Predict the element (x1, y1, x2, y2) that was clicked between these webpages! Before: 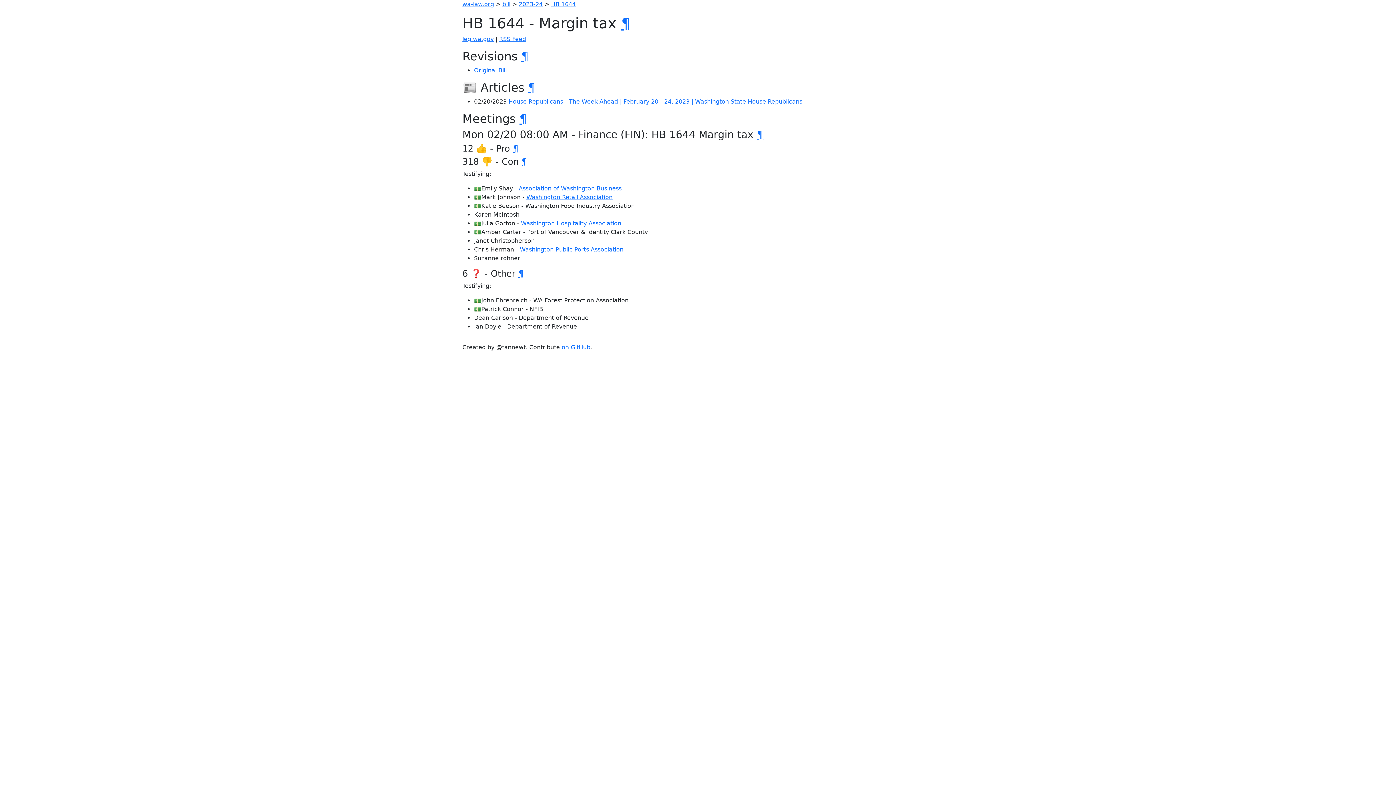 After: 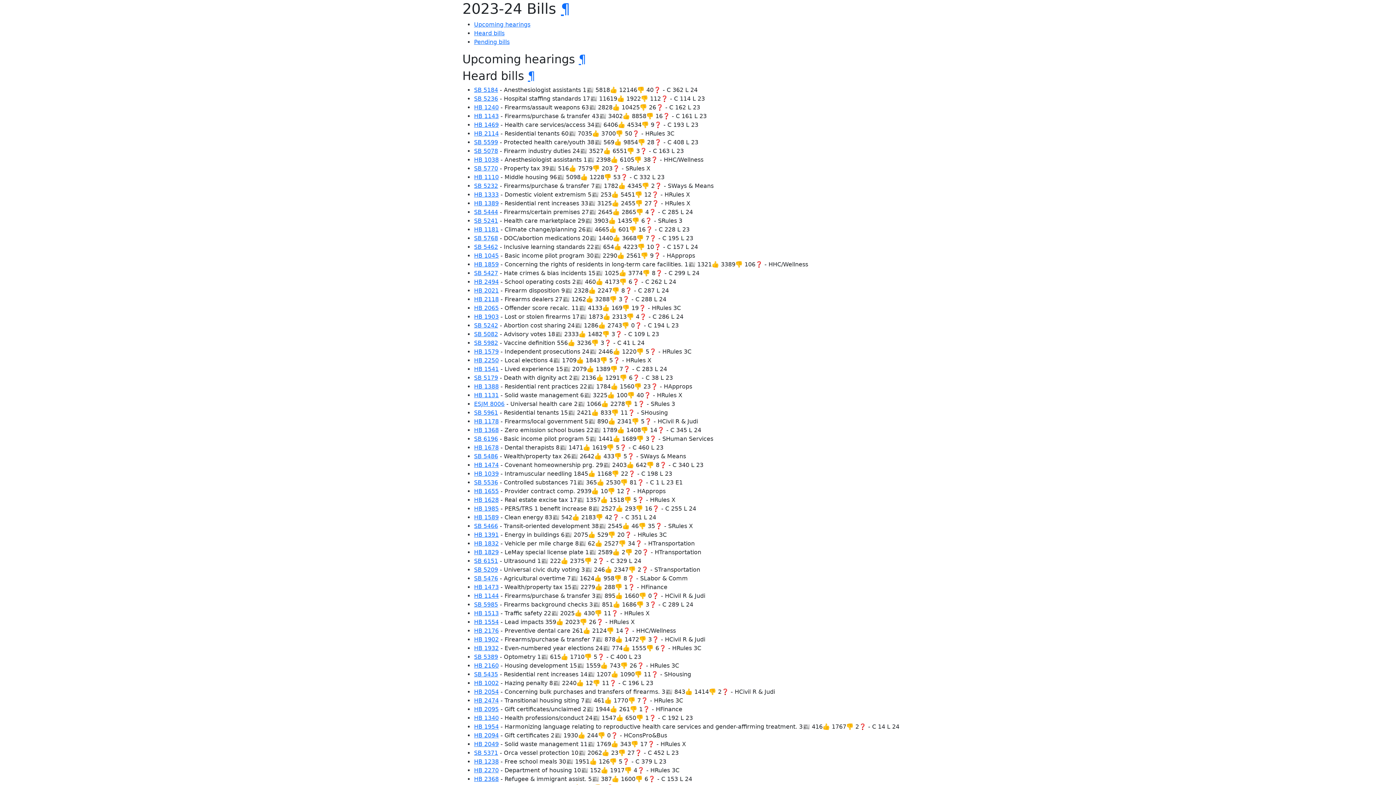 Action: label: 2023-24 bbox: (518, 0, 542, 7)